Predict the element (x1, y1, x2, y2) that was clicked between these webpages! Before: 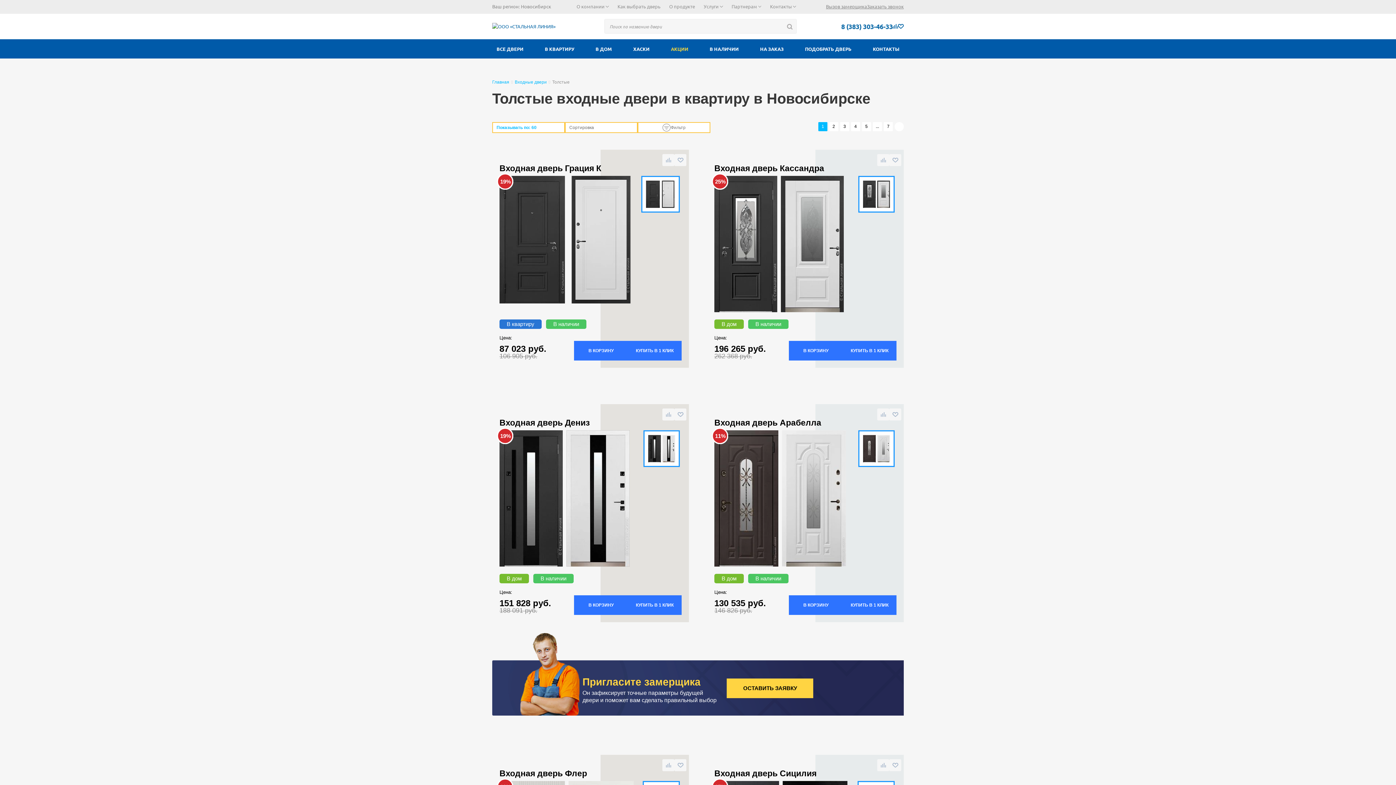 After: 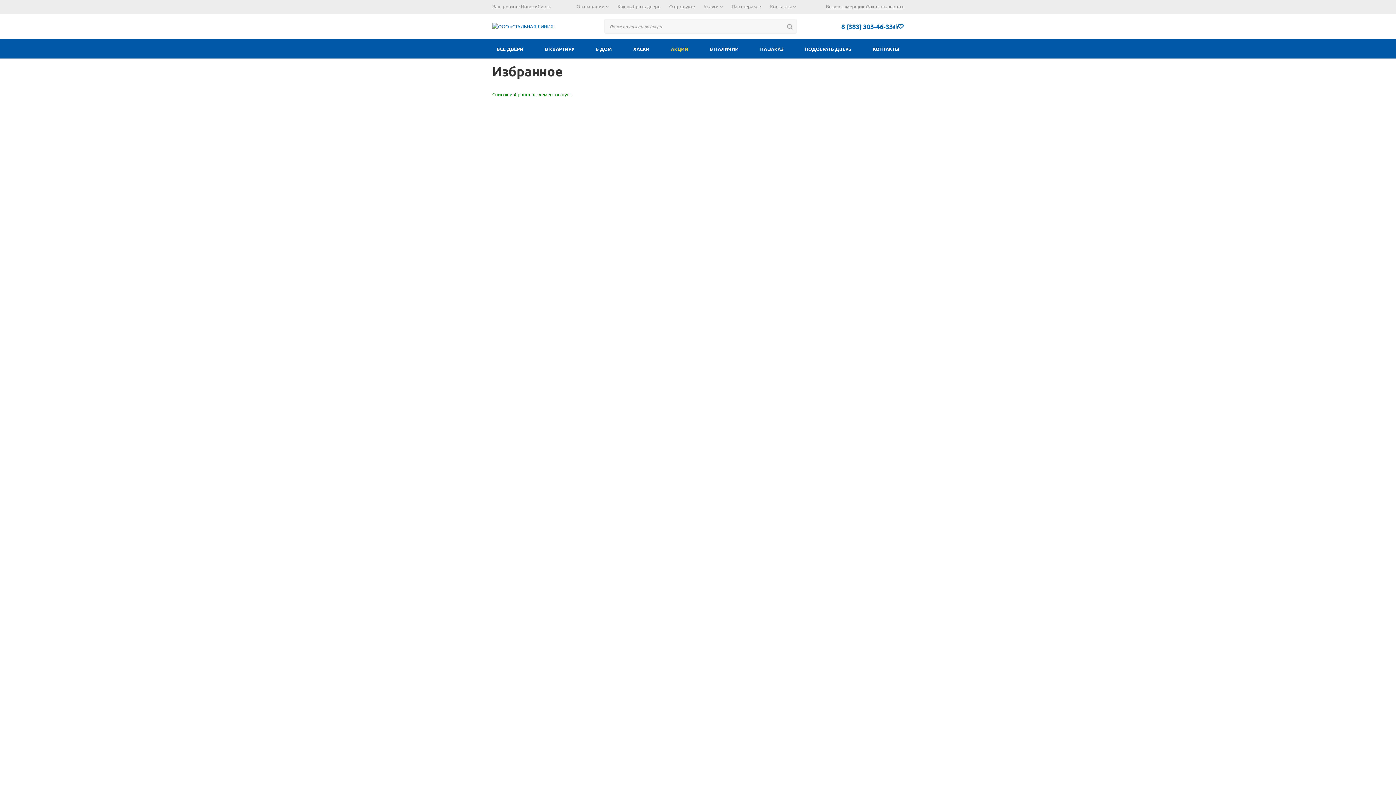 Action: bbox: (898, 24, 904, 28)